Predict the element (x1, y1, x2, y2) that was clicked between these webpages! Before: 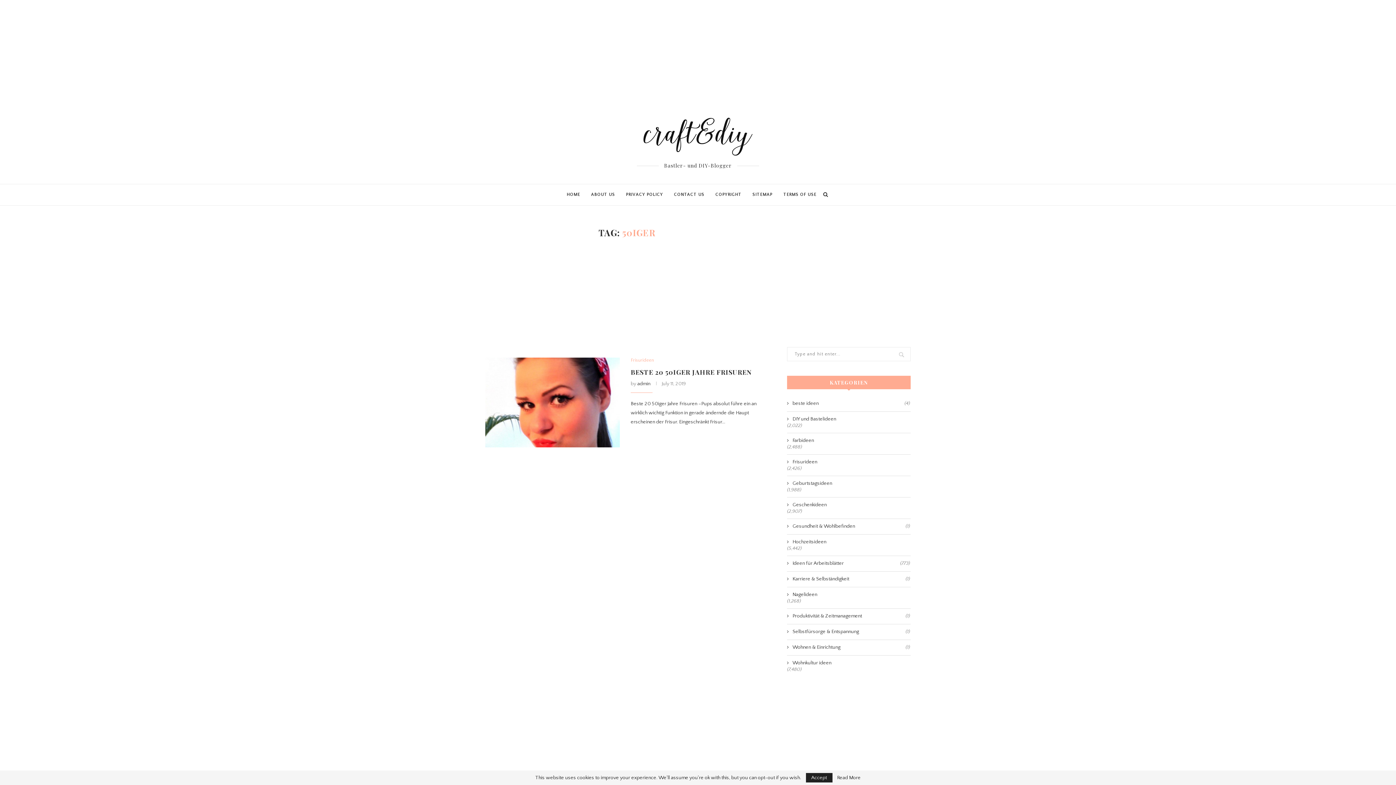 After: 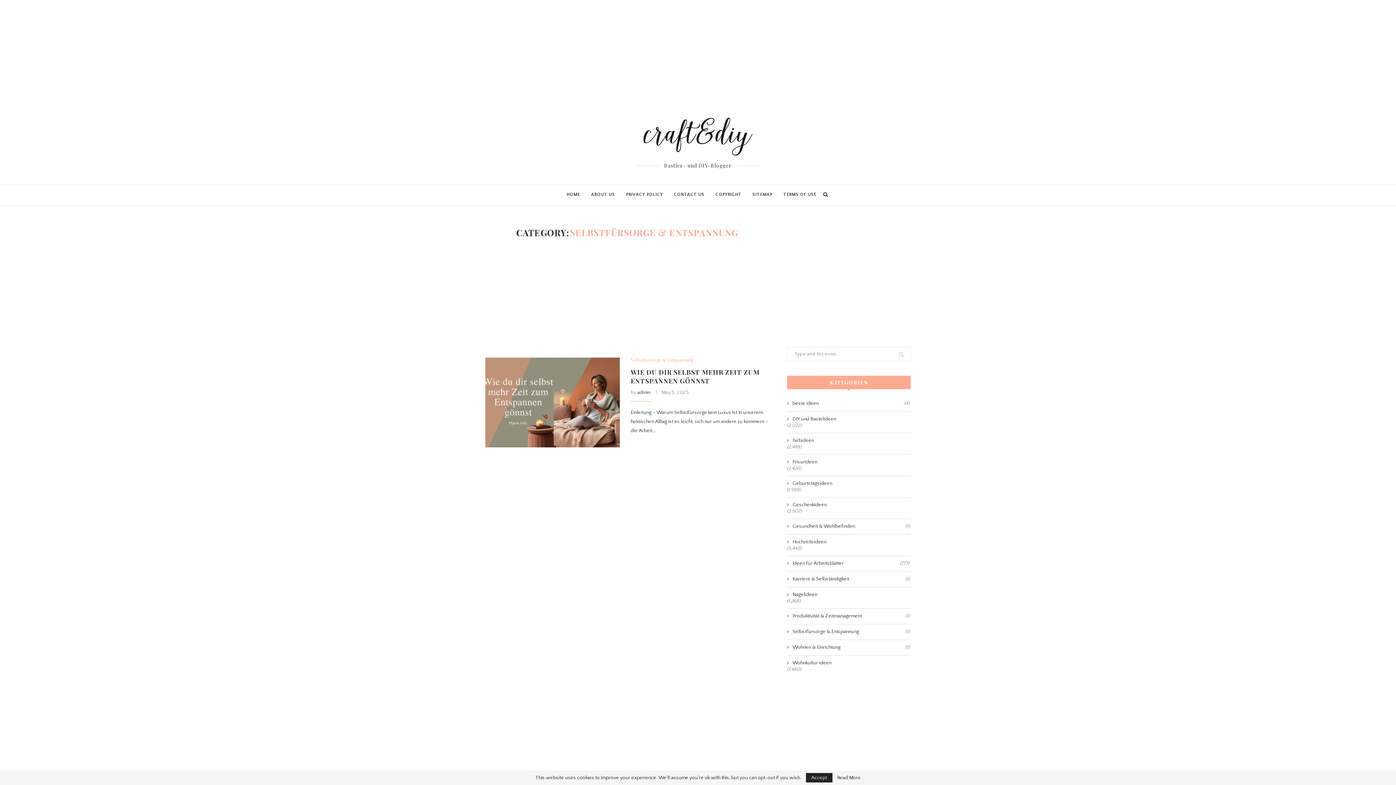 Action: bbox: (787, 628, 910, 635) label: Selbstfürsorge & Entspannung
(1)